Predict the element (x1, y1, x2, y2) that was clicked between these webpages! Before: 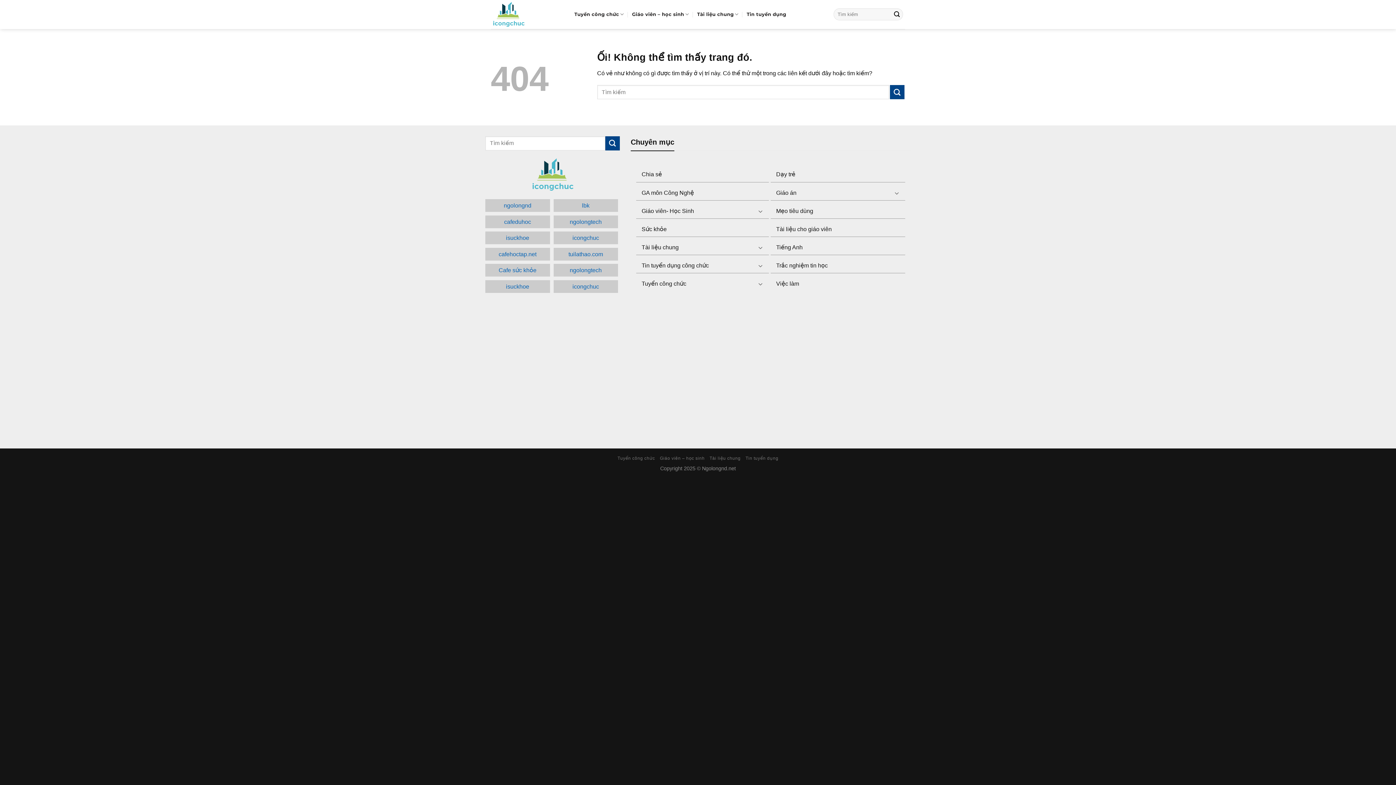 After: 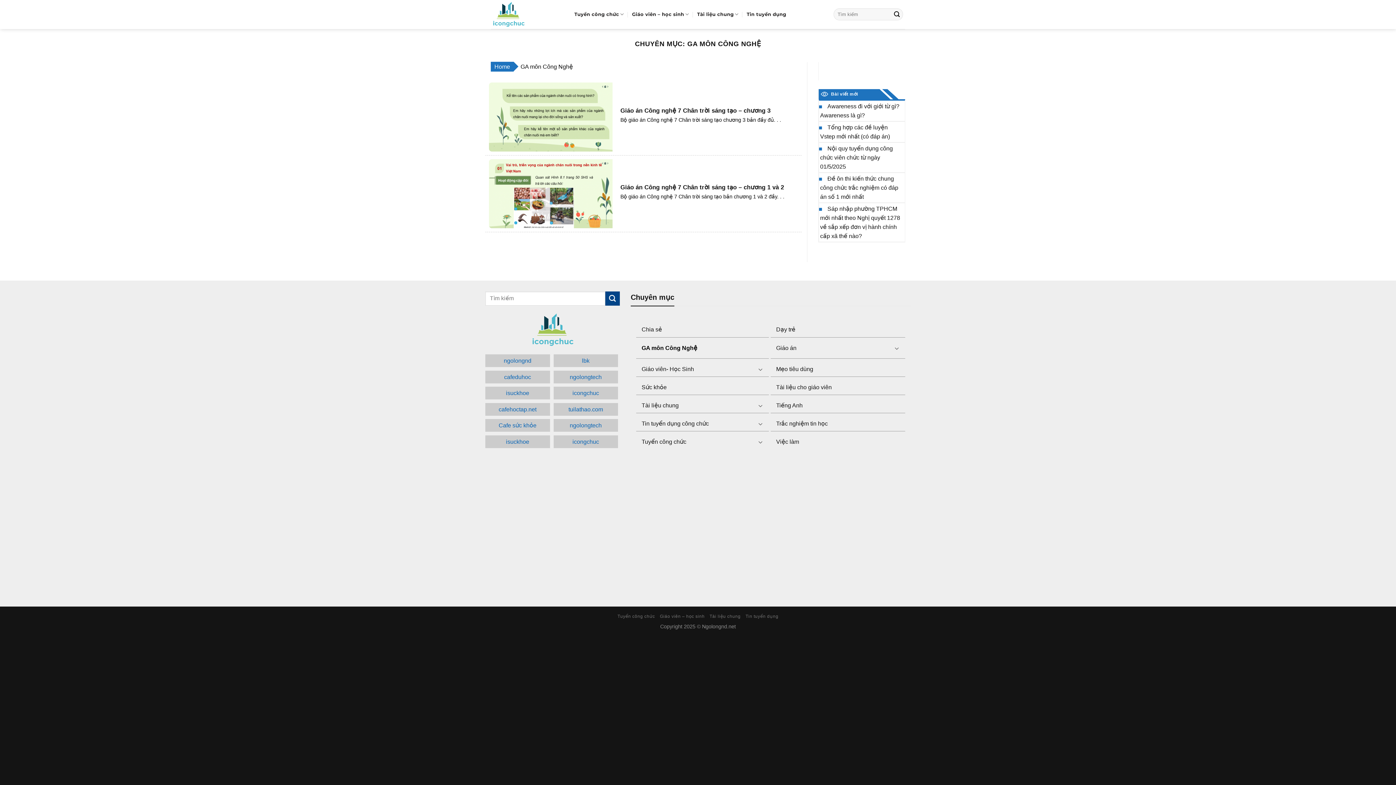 Action: bbox: (641, 186, 694, 199) label: GA môn Công Nghệ